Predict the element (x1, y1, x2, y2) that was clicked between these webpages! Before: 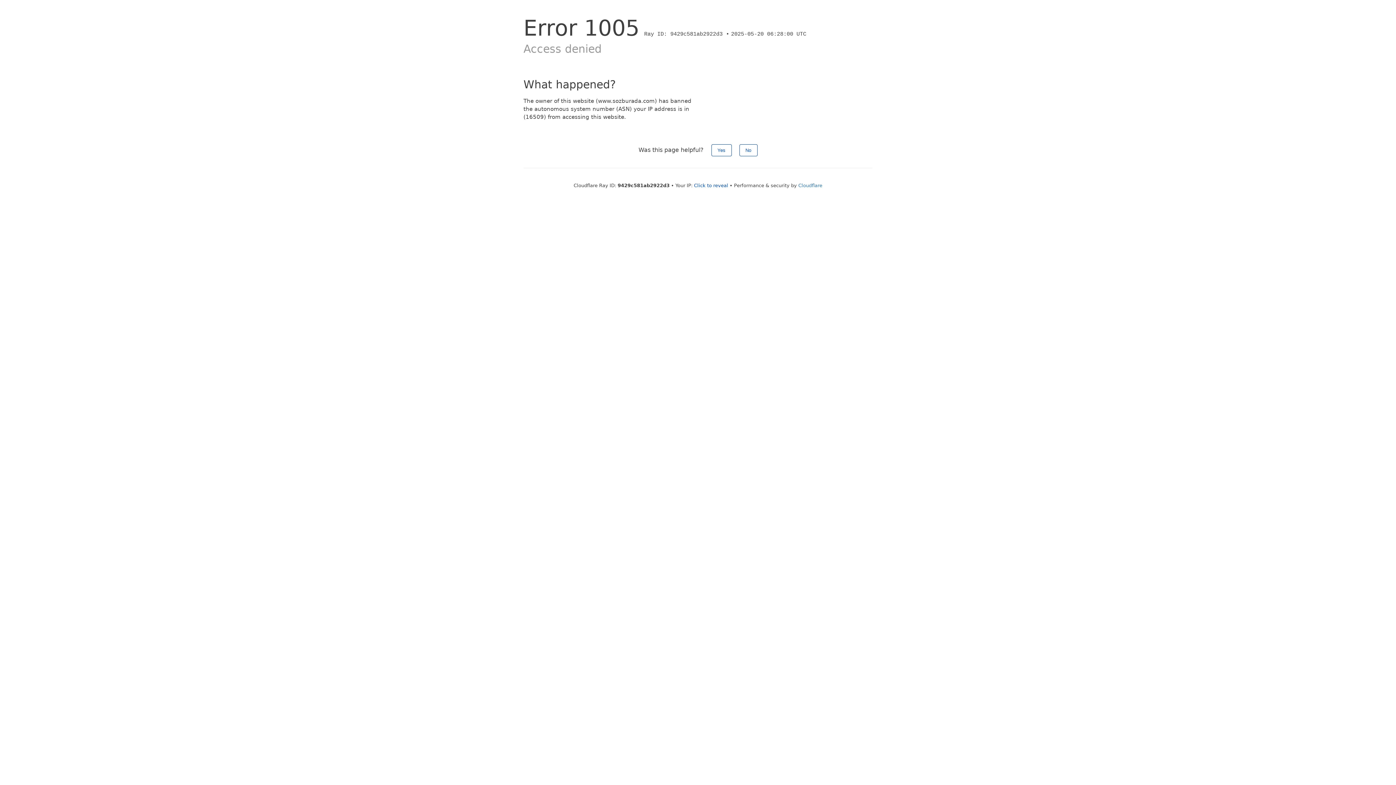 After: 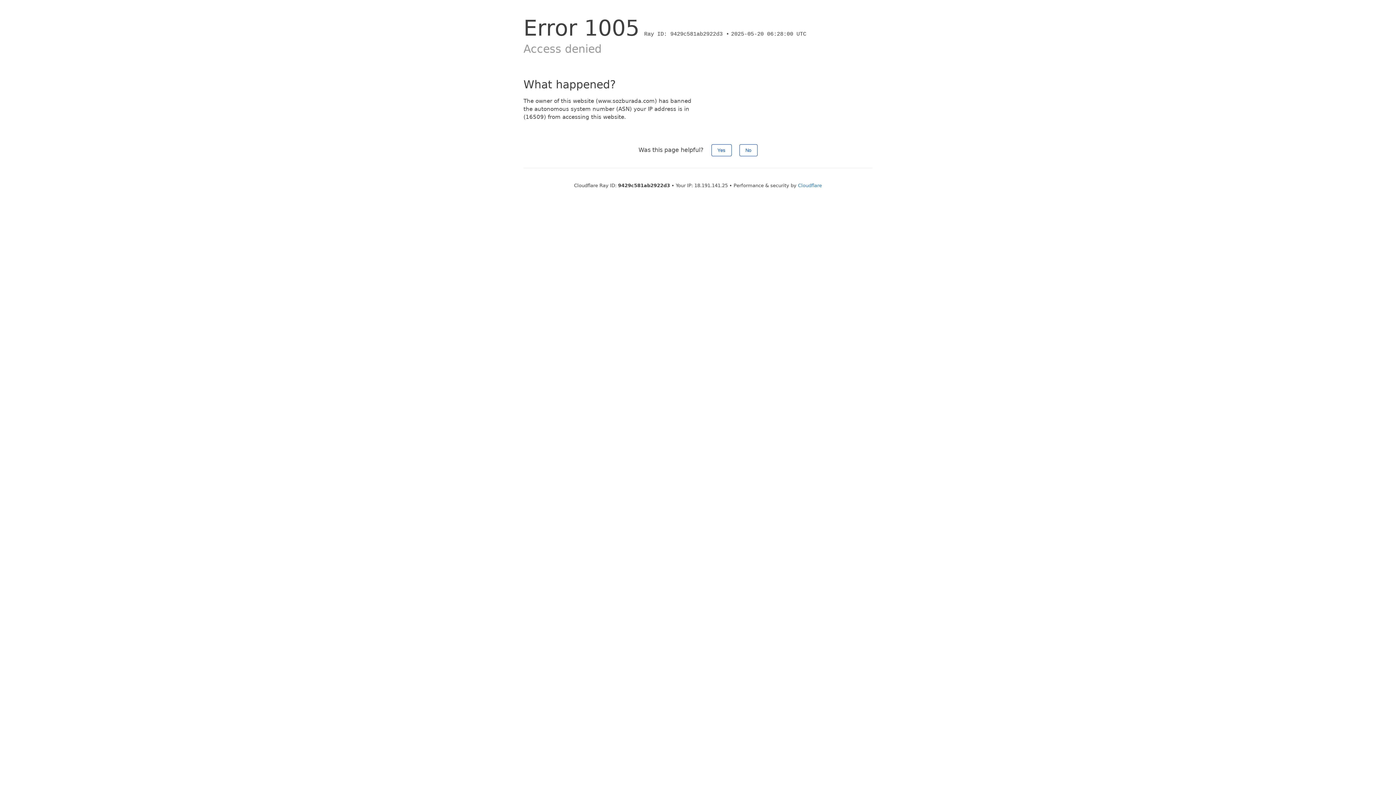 Action: bbox: (694, 182, 728, 188) label: Click to reveal